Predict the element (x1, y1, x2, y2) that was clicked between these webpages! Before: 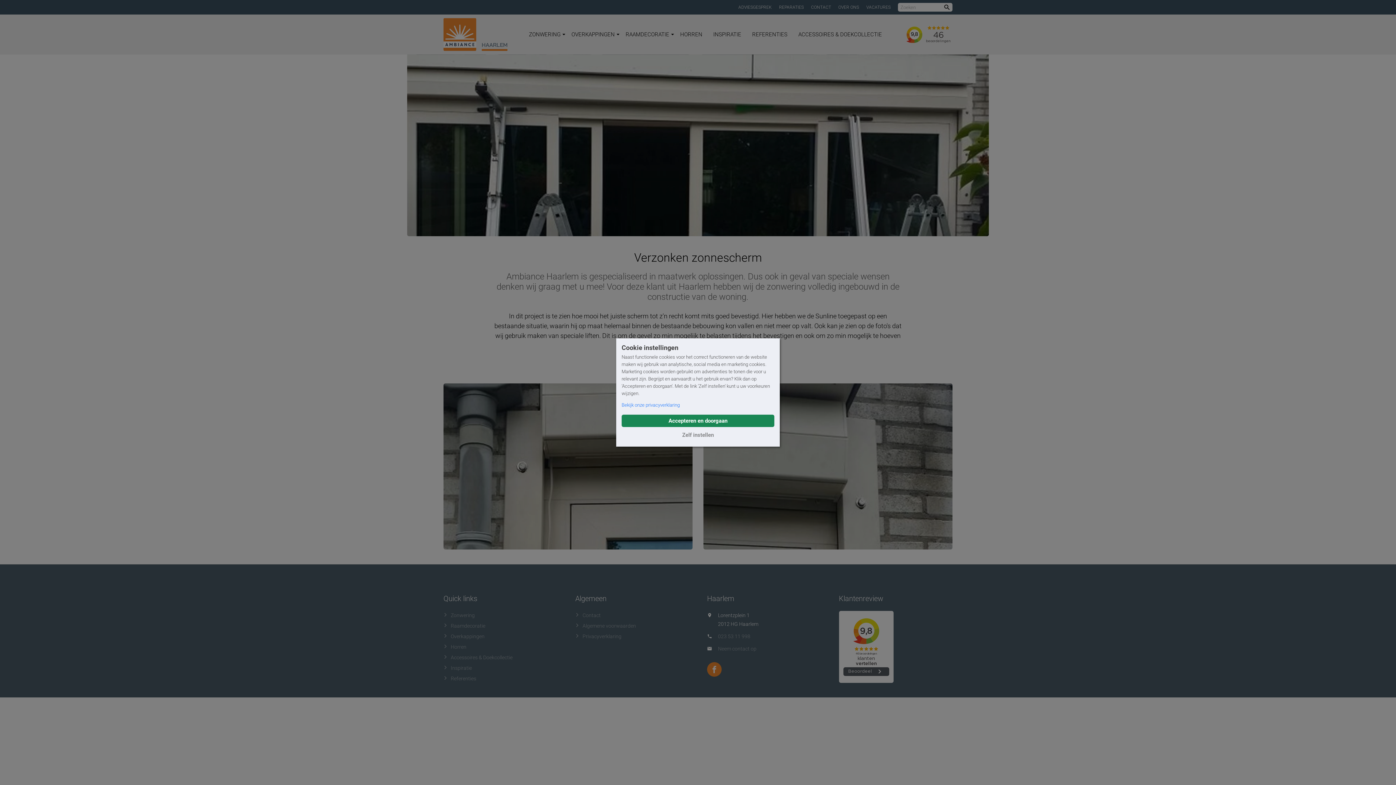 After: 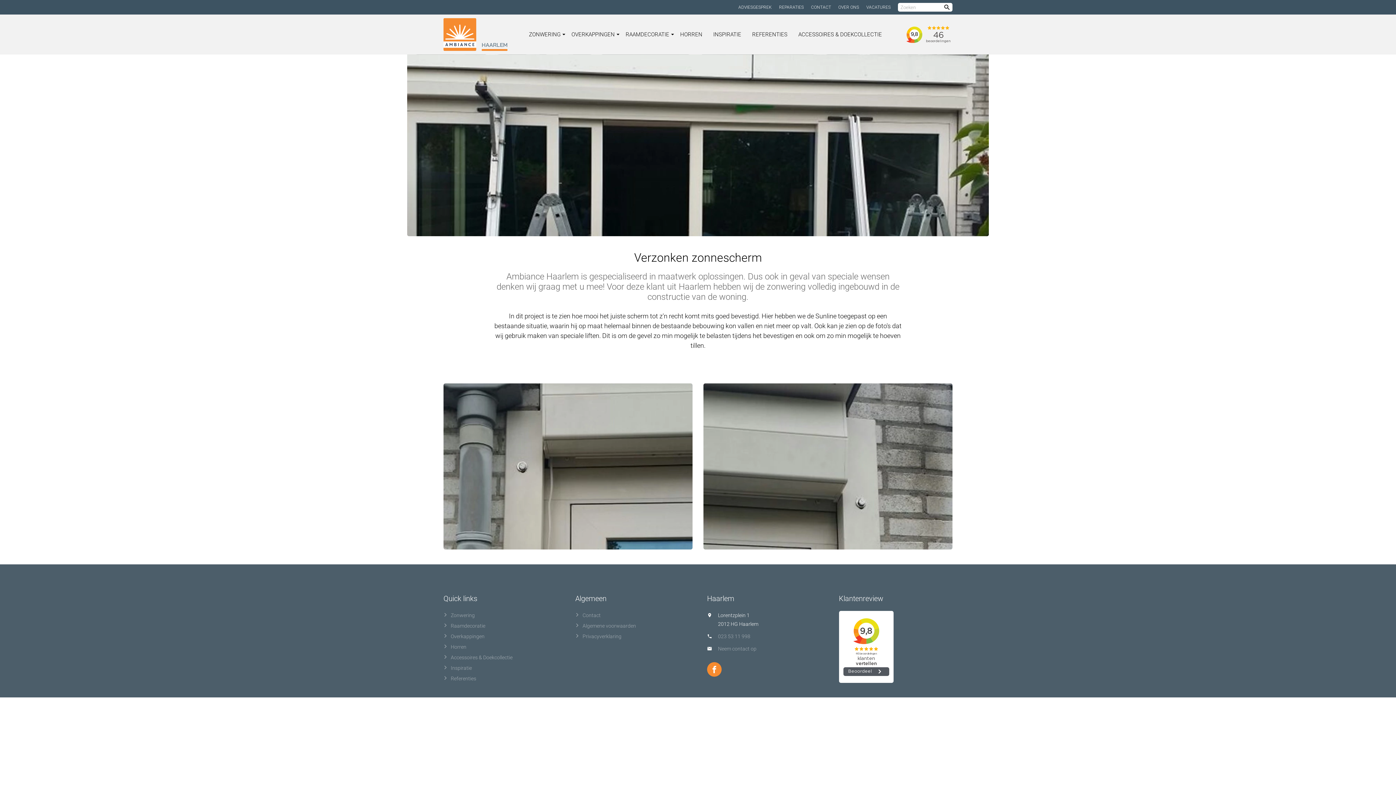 Action: bbox: (621, 414, 774, 427) label: allow all cookies